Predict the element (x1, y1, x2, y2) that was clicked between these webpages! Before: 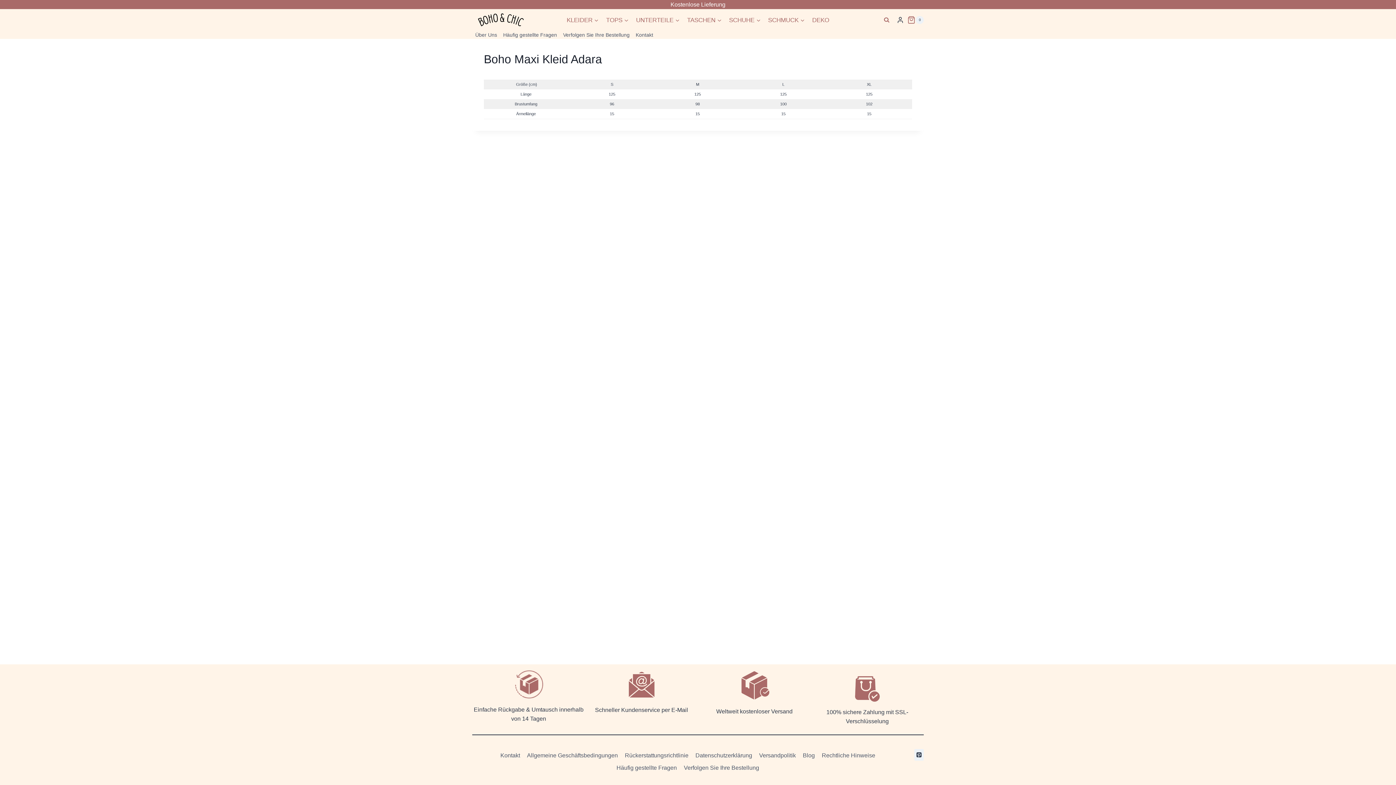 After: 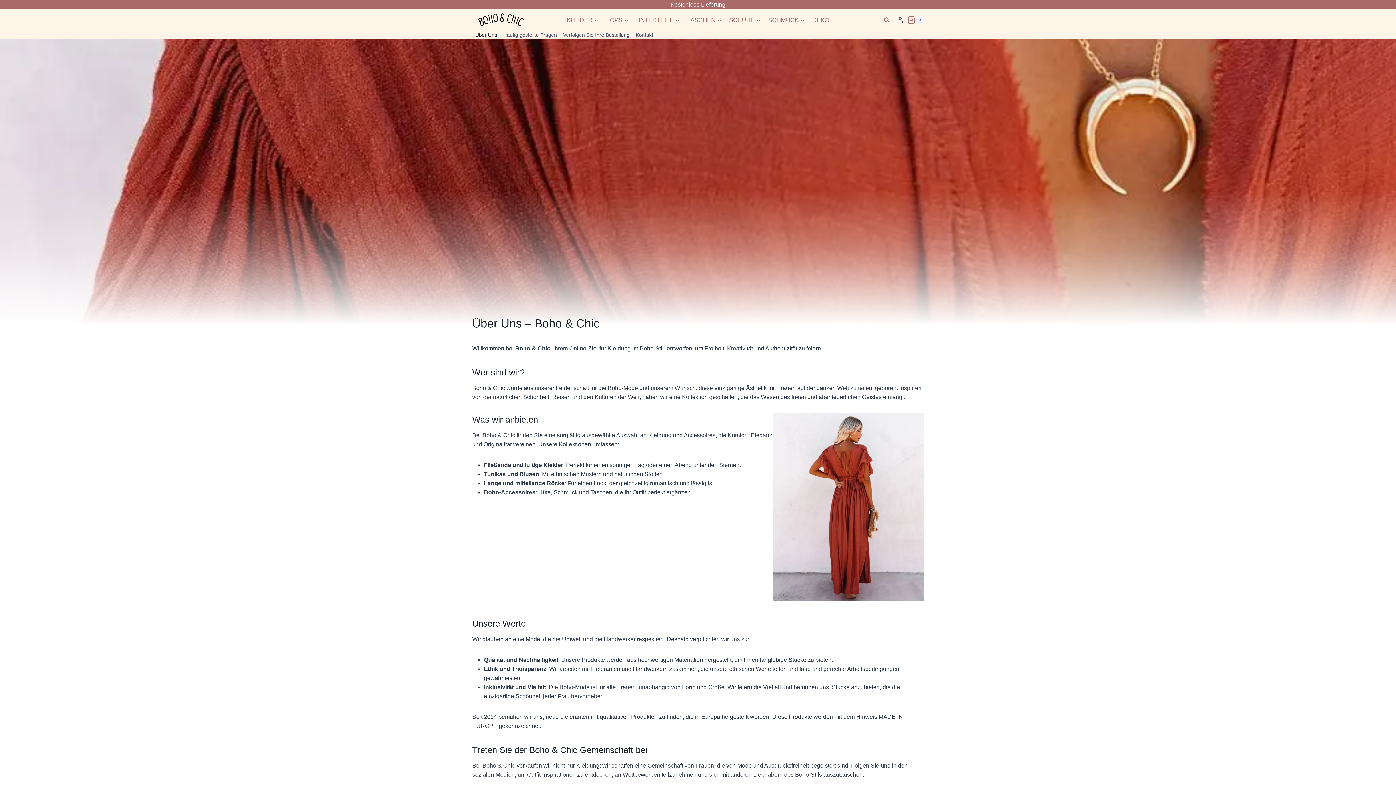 Action: bbox: (472, 30, 500, 38) label: Über Uns